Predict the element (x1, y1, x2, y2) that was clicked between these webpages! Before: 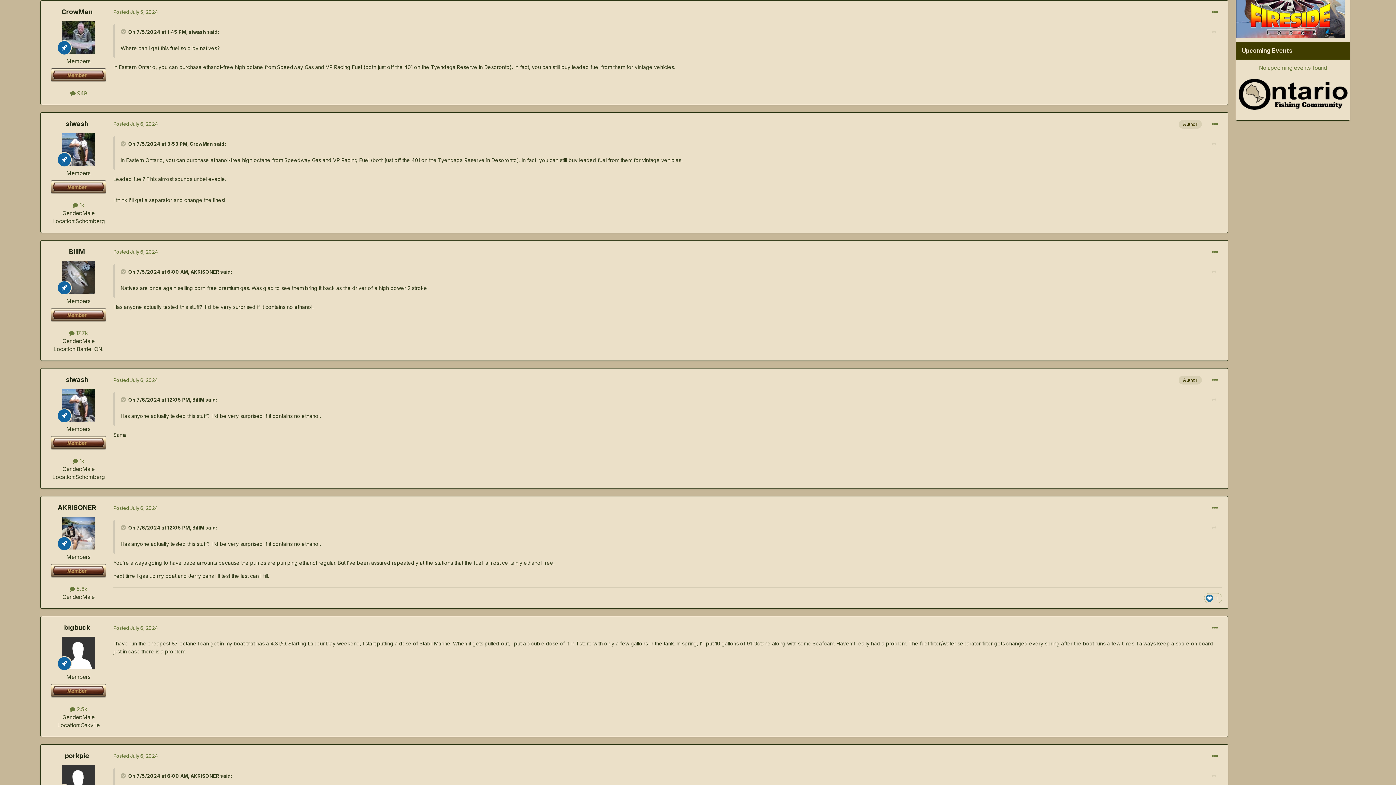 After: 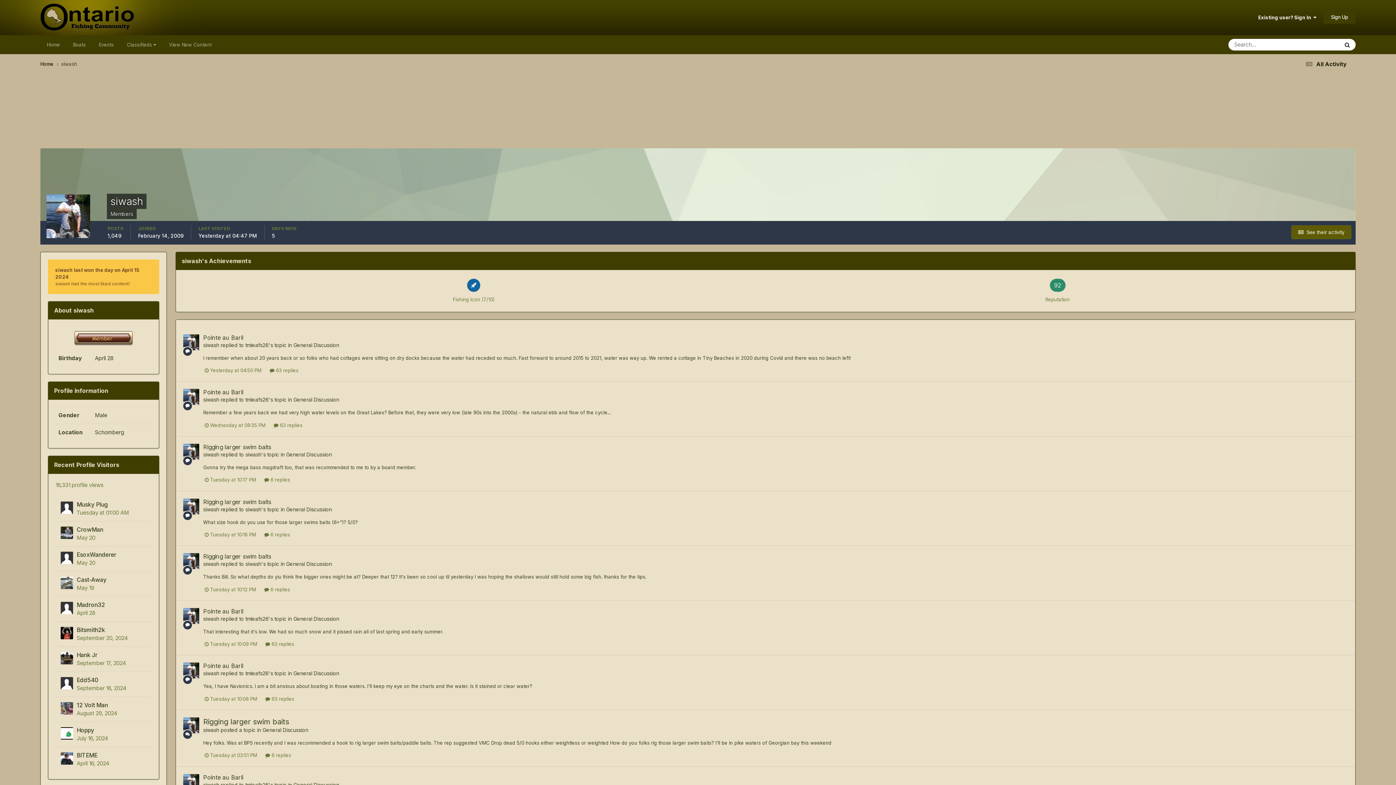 Action: bbox: (62, 389, 94, 421)